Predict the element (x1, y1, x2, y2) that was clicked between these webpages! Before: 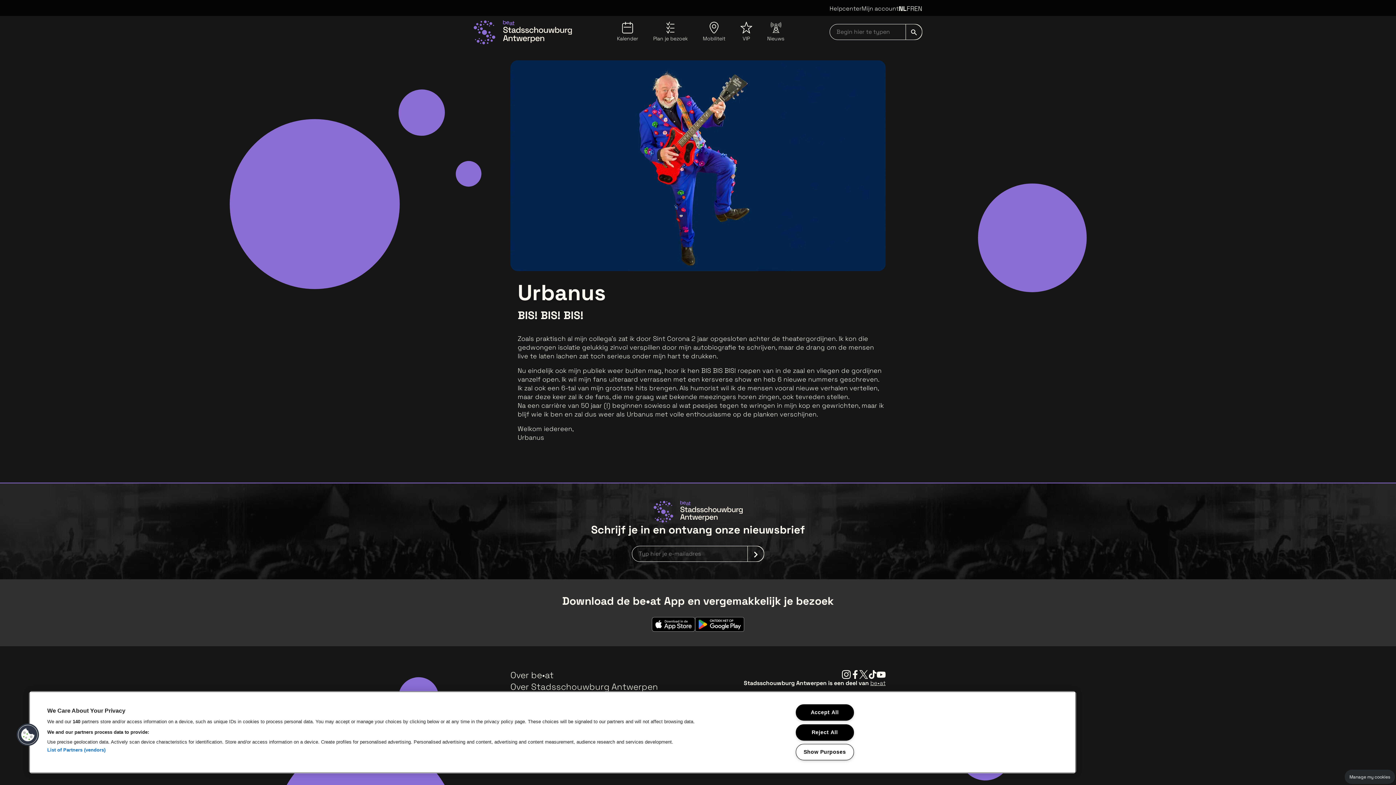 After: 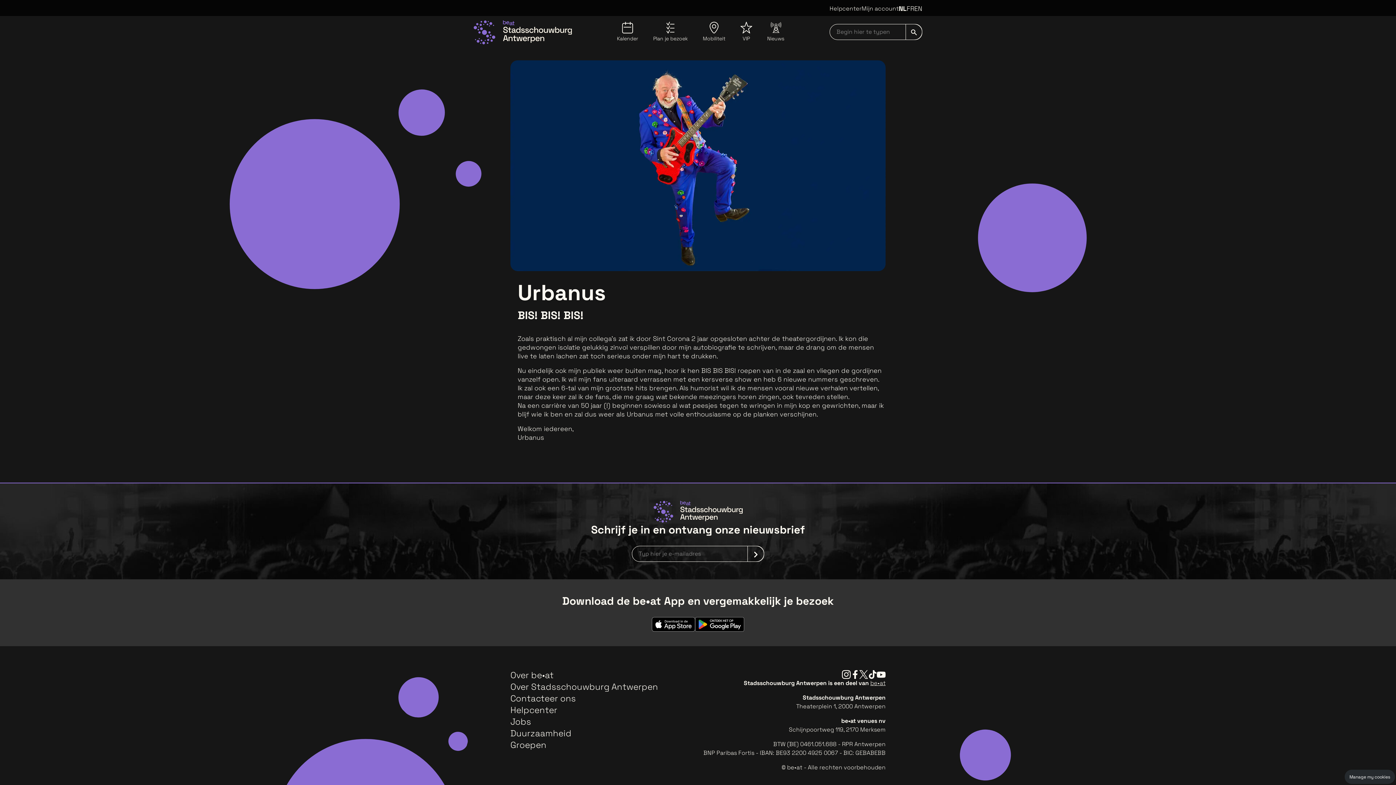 Action: label: Accept All bbox: (795, 704, 854, 721)